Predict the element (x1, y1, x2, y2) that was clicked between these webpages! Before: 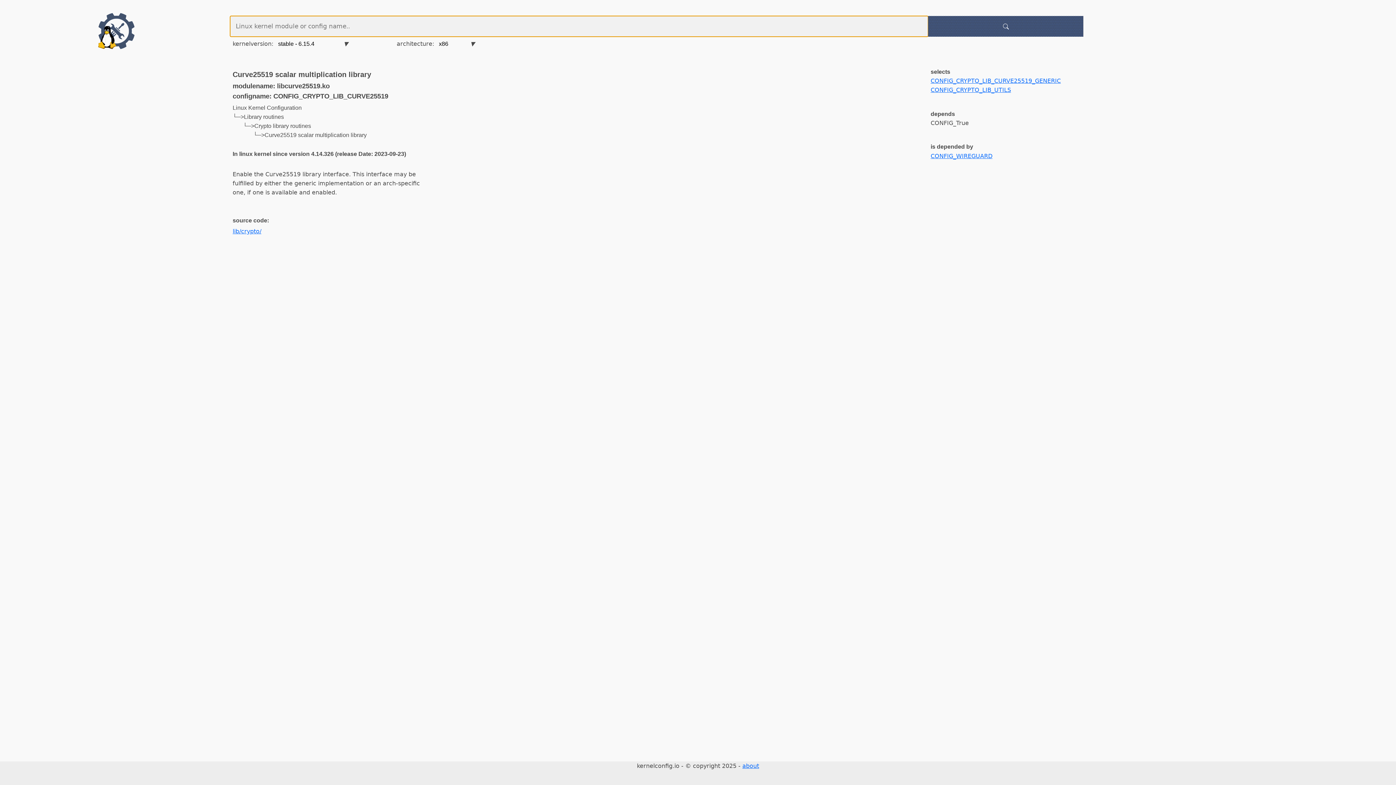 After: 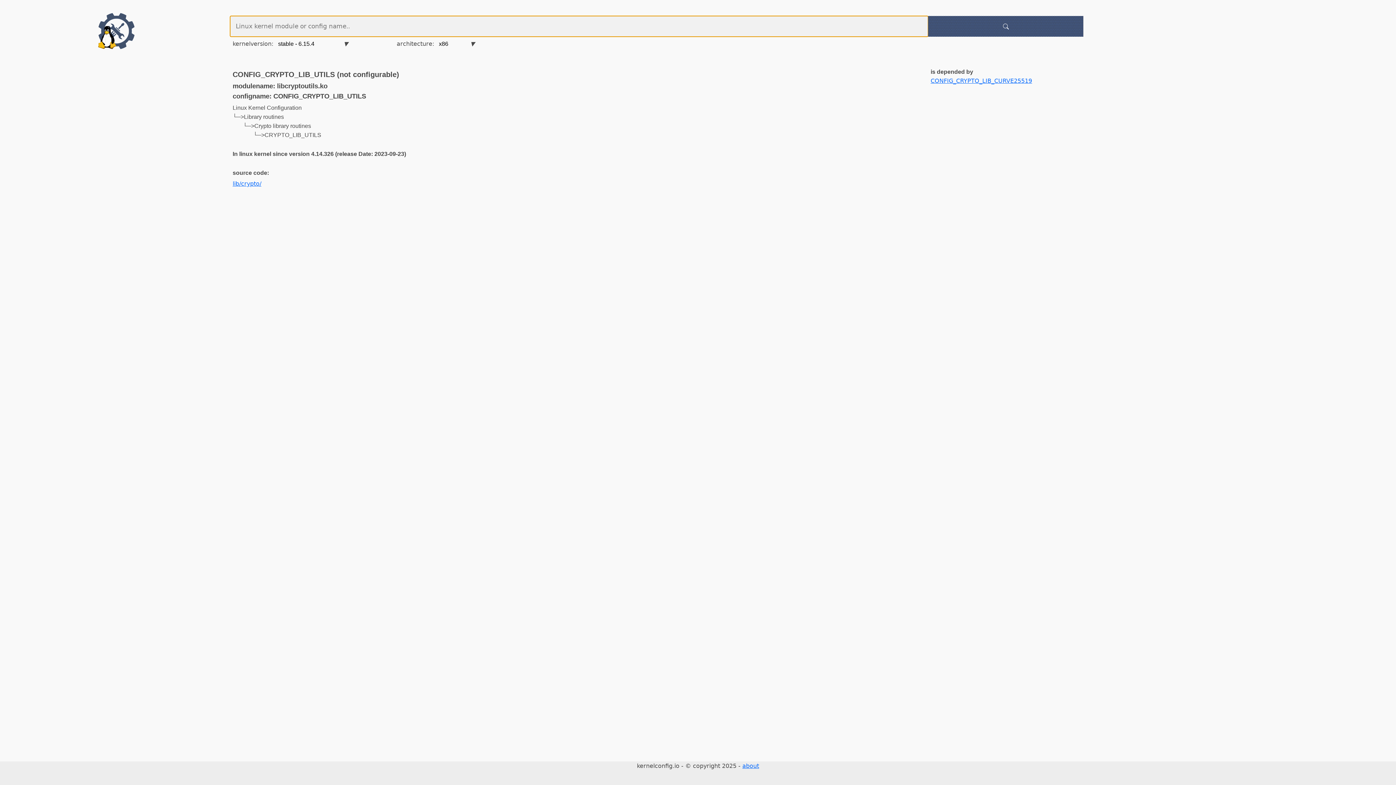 Action: bbox: (930, 86, 1011, 93) label: CONFIG_CRYPTO_LIB_UTILS